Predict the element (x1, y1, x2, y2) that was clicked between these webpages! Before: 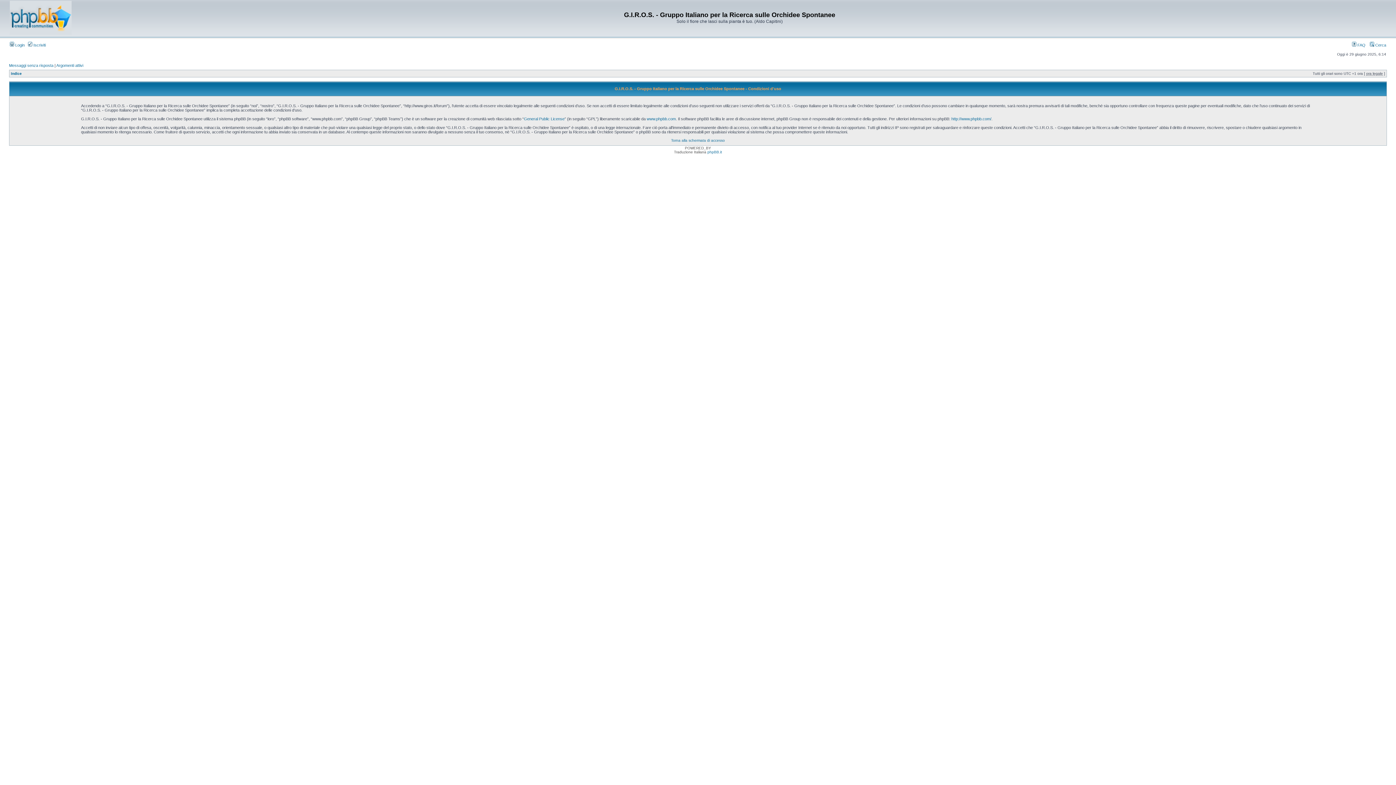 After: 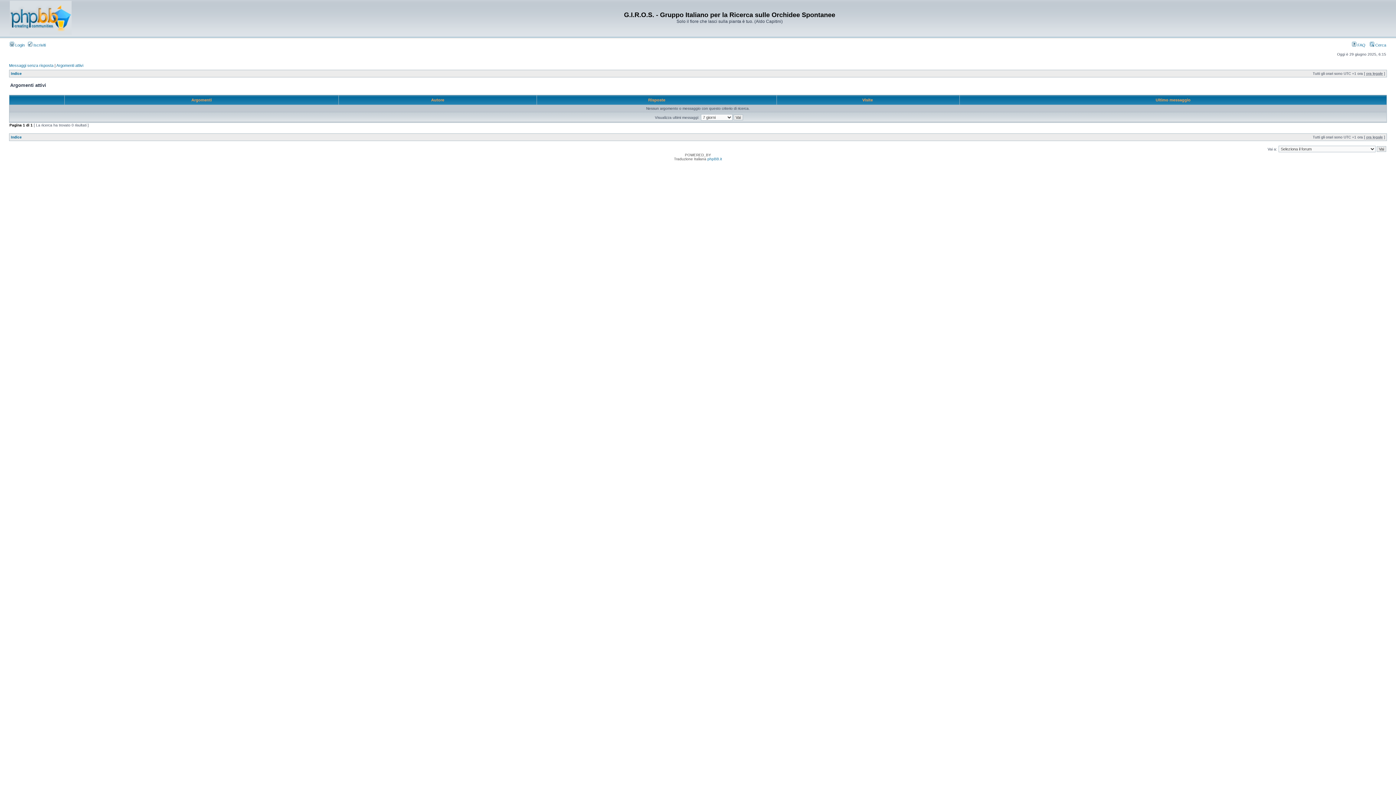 Action: label: Argomenti attivi bbox: (56, 63, 83, 67)